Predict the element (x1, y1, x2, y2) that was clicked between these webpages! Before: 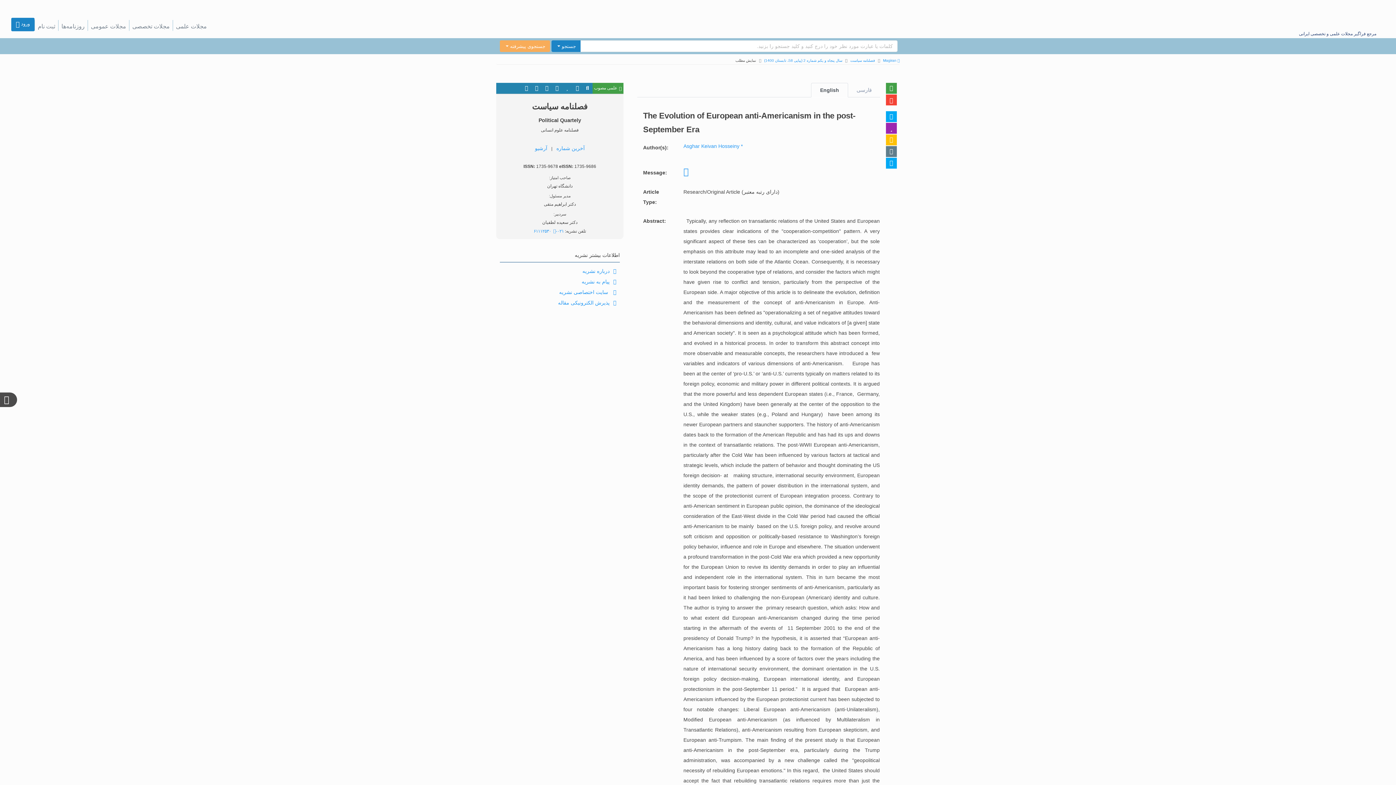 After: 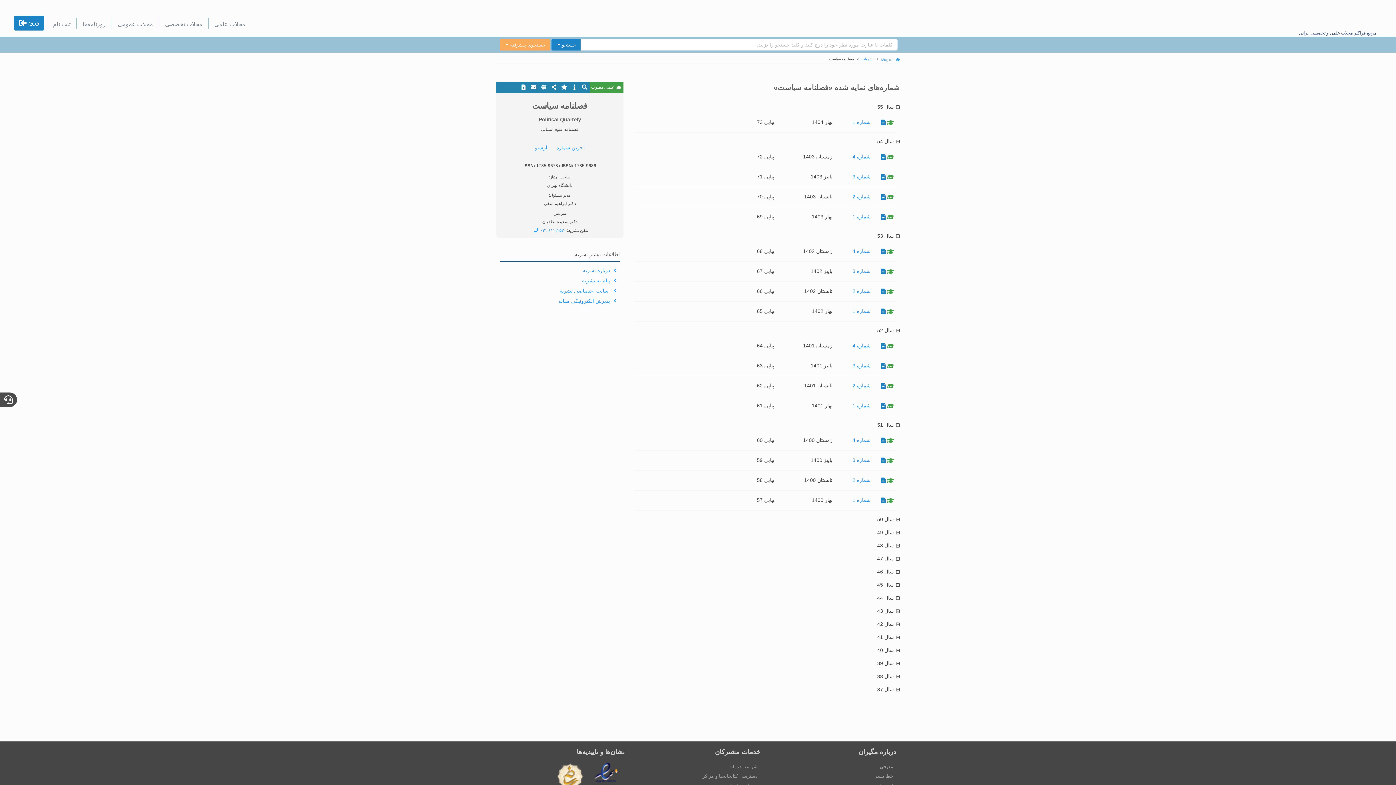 Action: bbox: (535, 145, 547, 151) label: آرشیو